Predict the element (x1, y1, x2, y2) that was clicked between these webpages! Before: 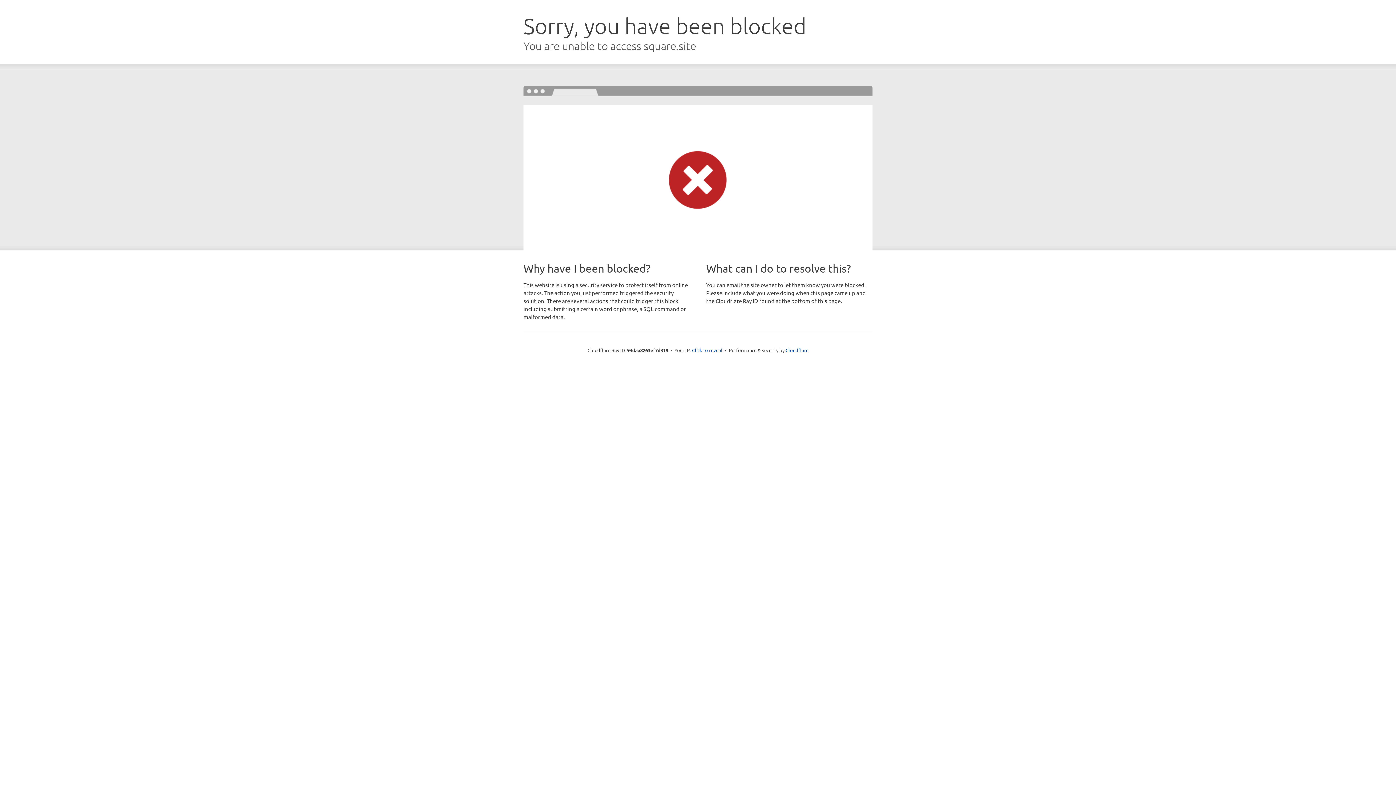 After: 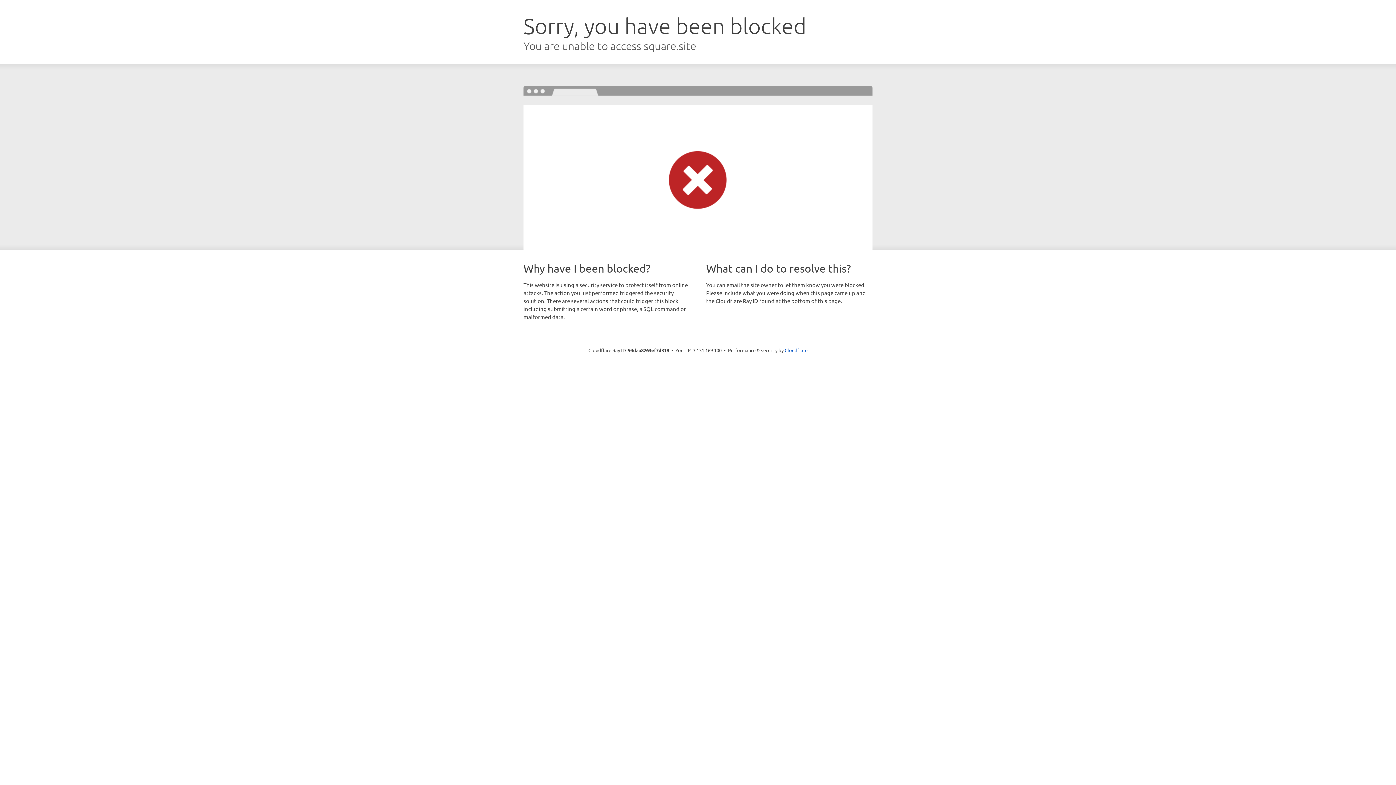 Action: label: Click to reveal bbox: (692, 346, 722, 353)